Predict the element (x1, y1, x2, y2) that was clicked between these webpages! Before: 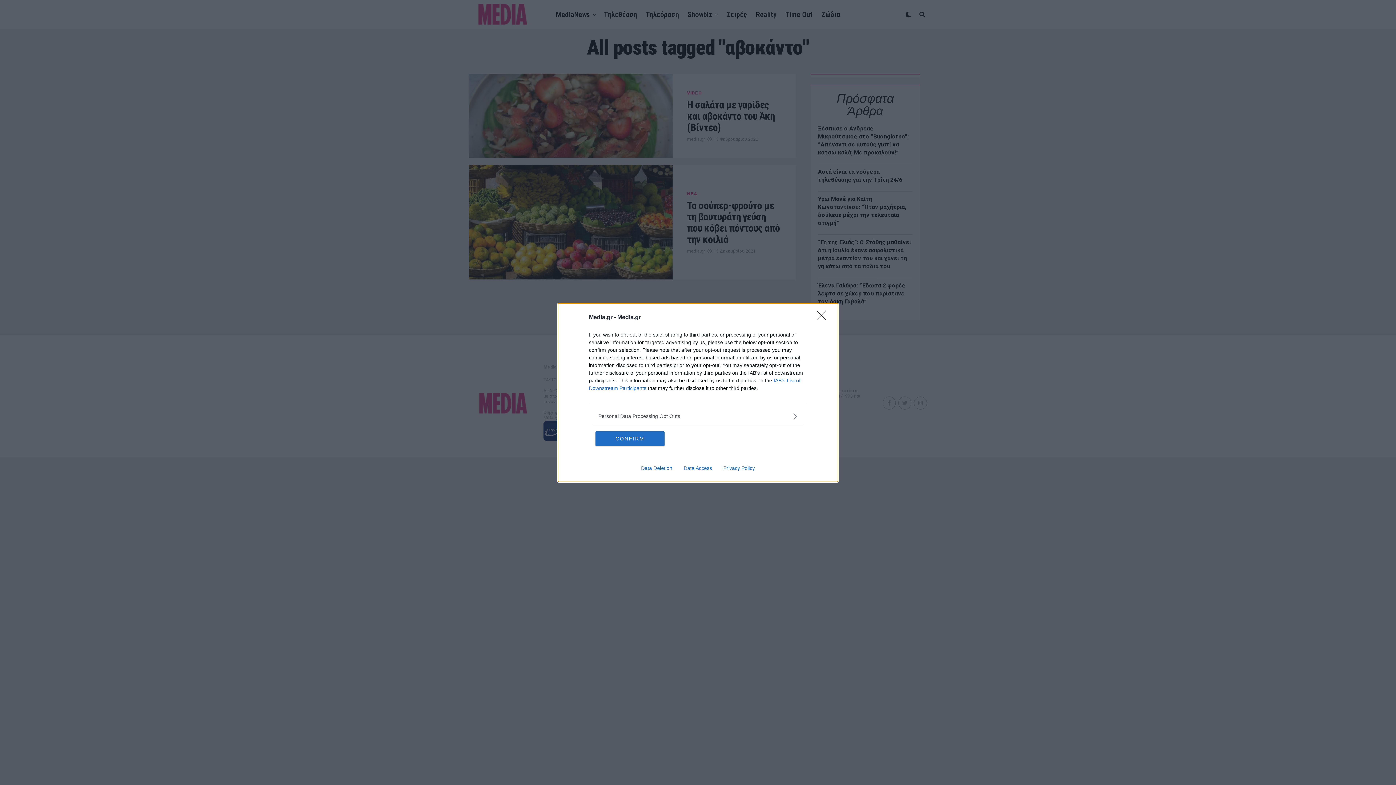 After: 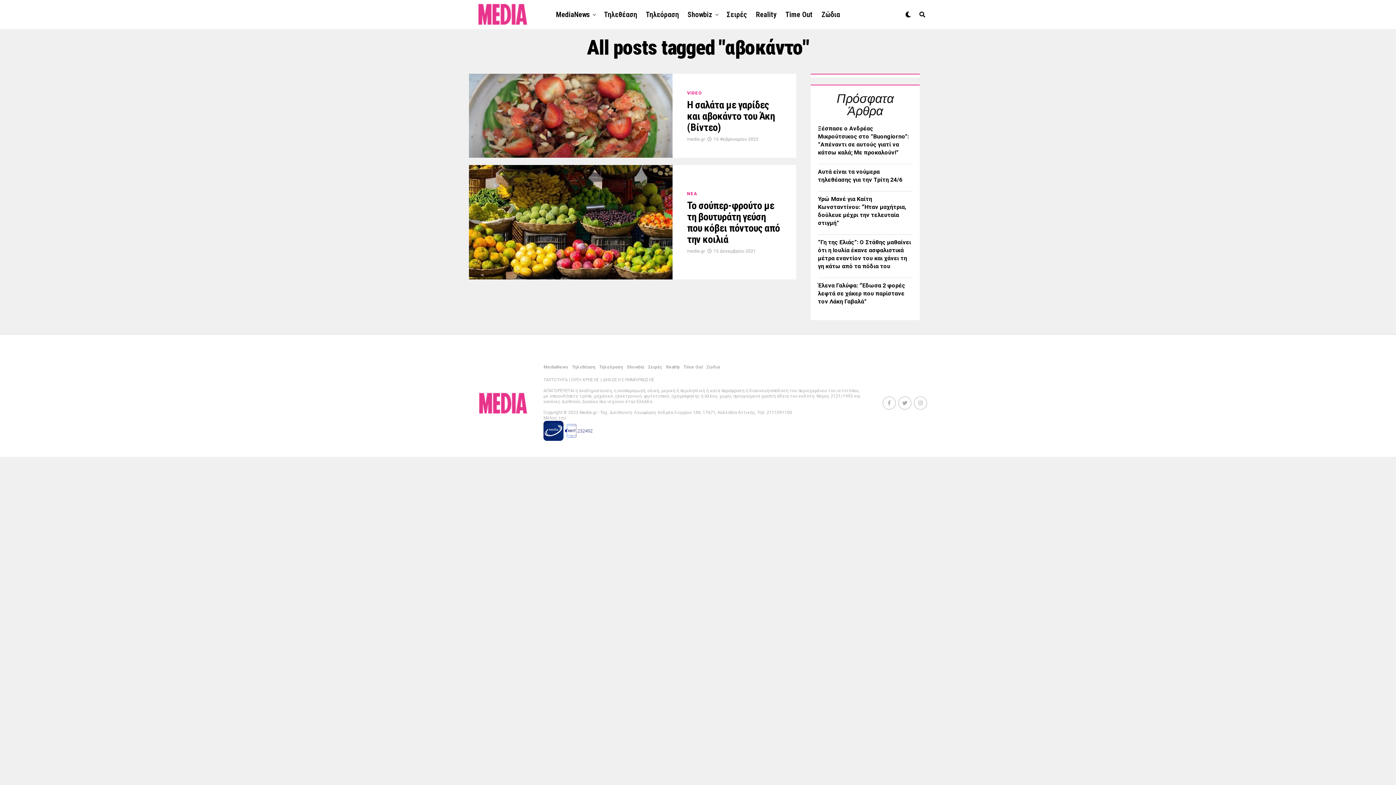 Action: label: CONFIRM bbox: (595, 431, 664, 446)